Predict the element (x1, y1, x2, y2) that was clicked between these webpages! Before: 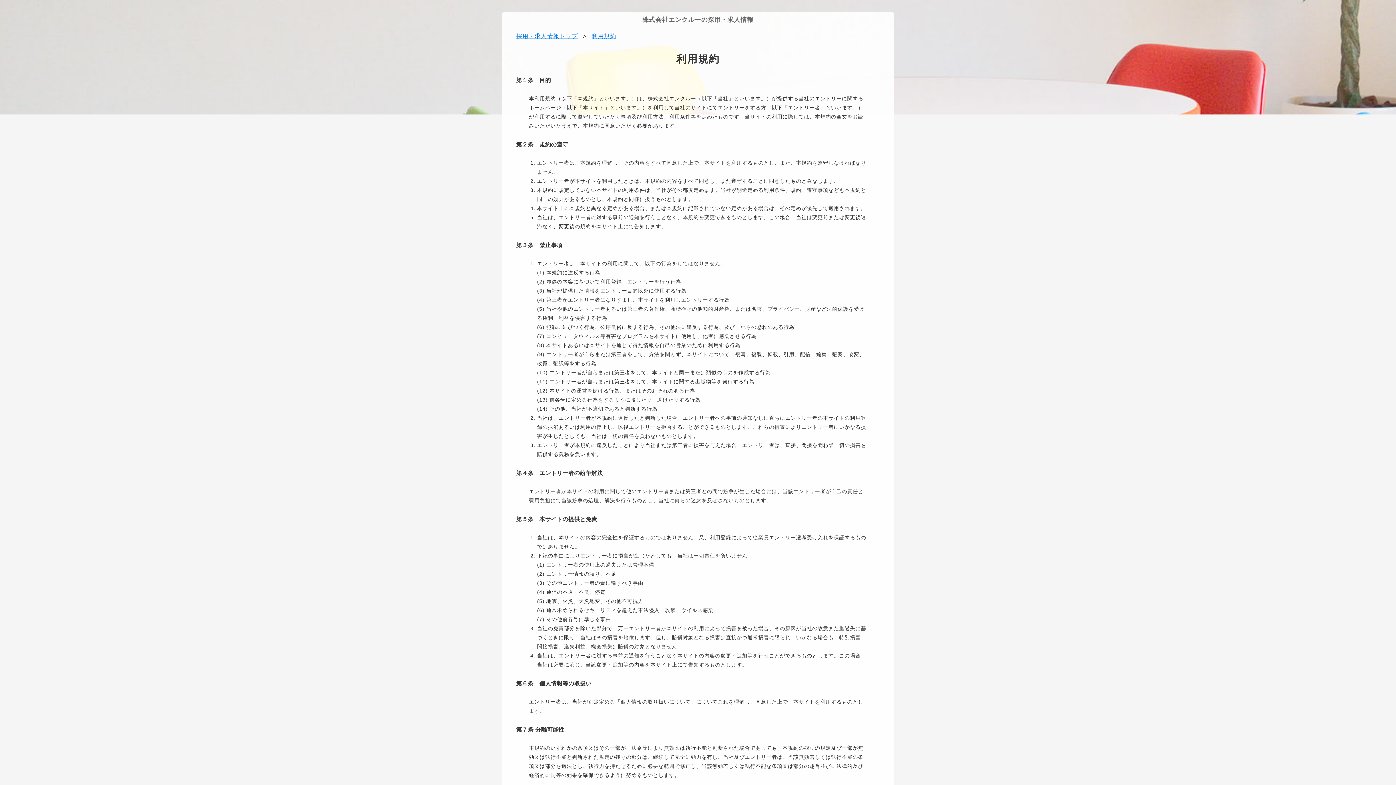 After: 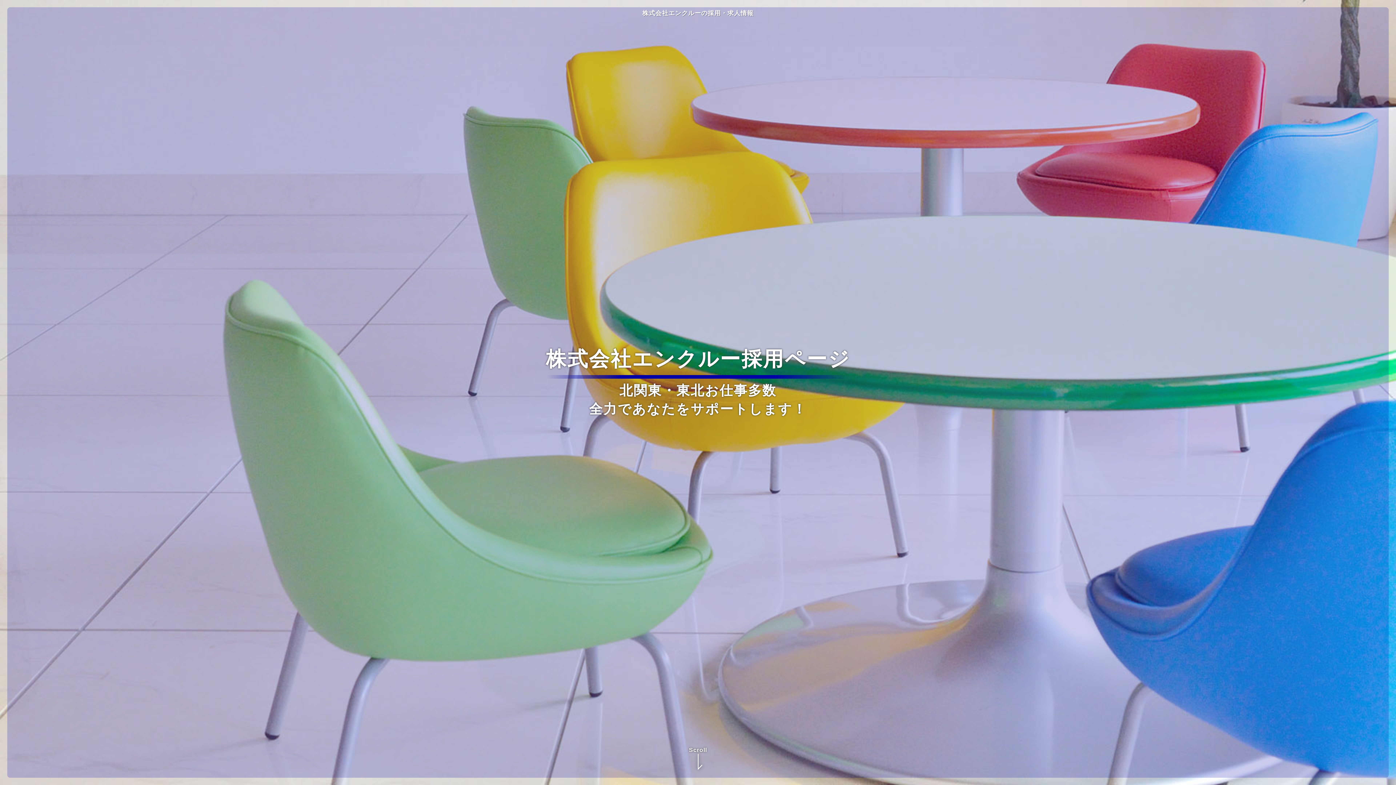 Action: bbox: (516, 33, 578, 39) label: 採用・求人情報トップ